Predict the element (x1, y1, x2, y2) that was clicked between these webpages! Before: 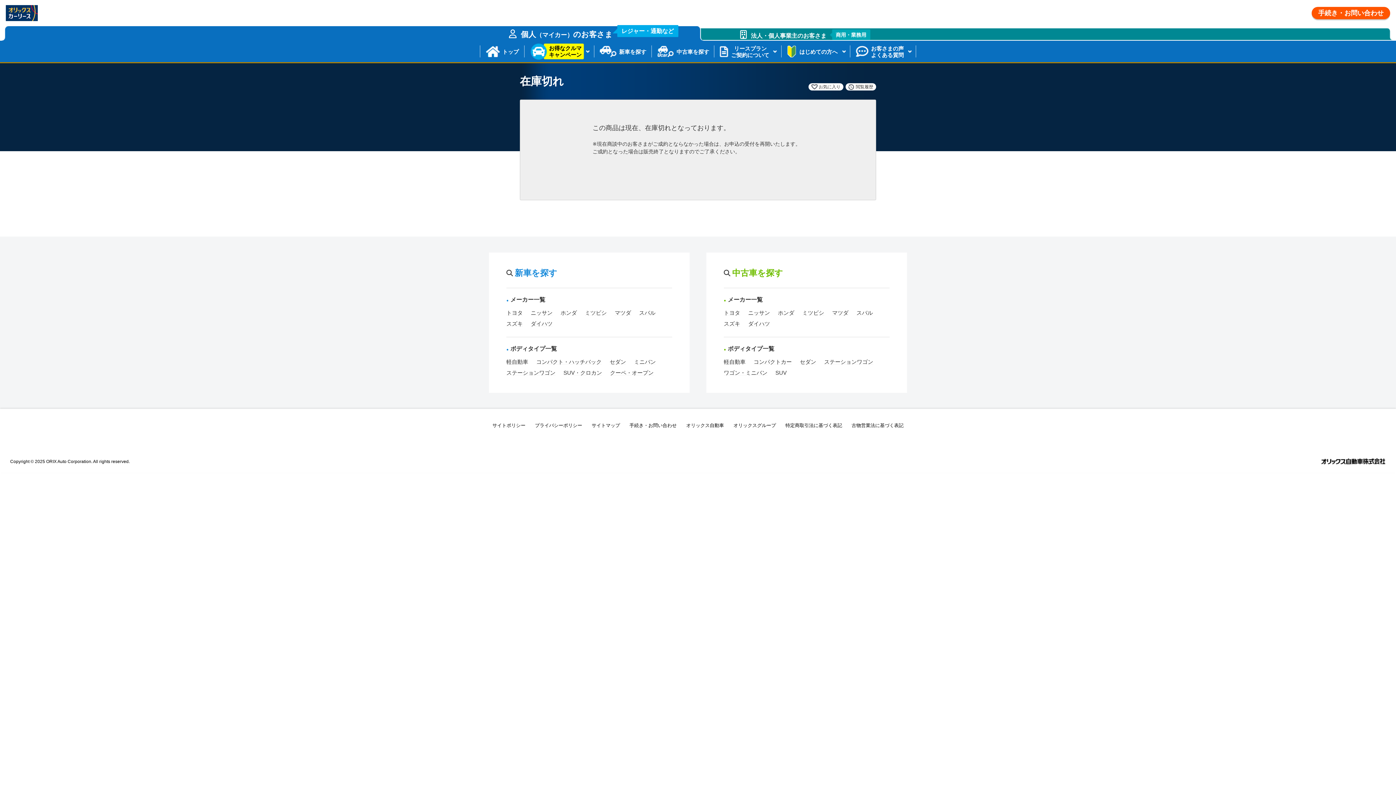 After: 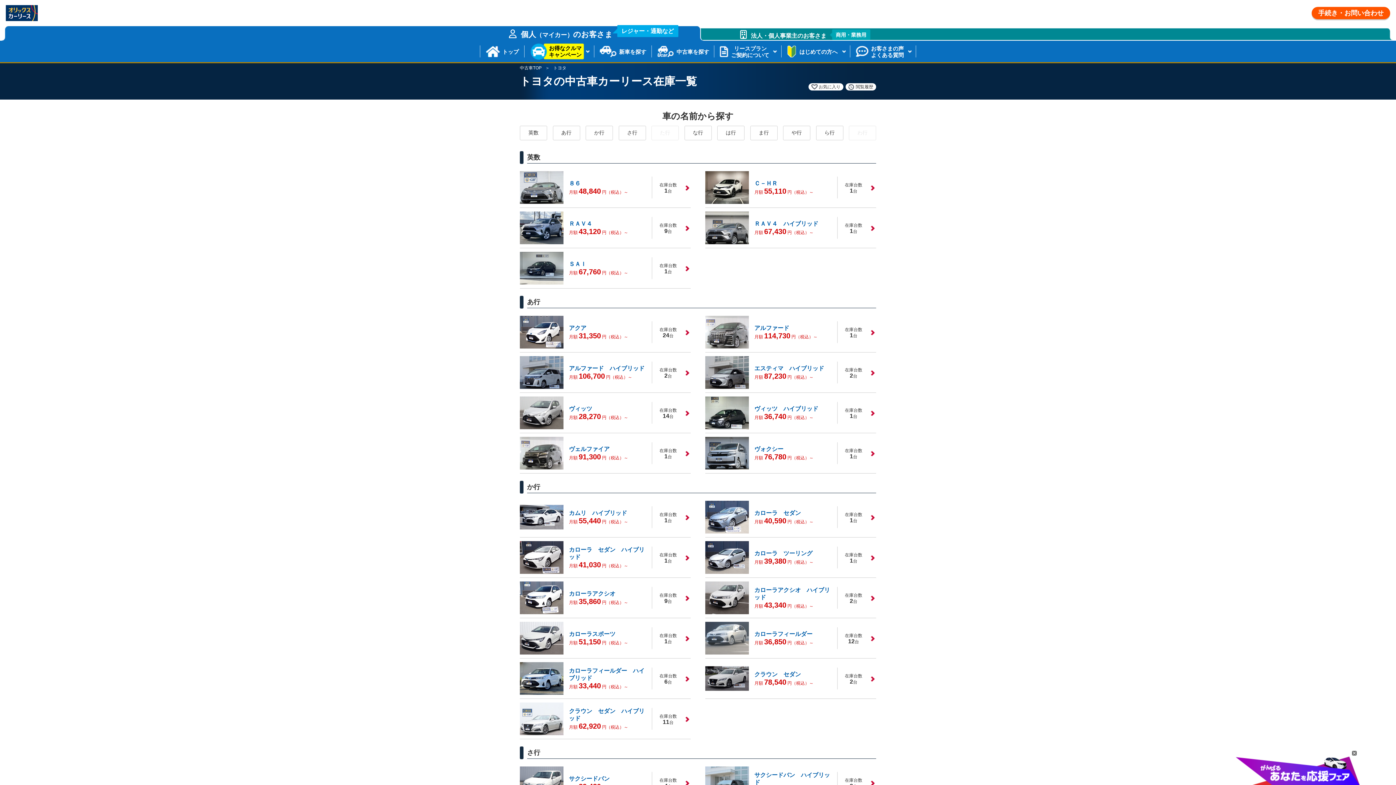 Action: bbox: (724, 309, 740, 316) label: トヨタ